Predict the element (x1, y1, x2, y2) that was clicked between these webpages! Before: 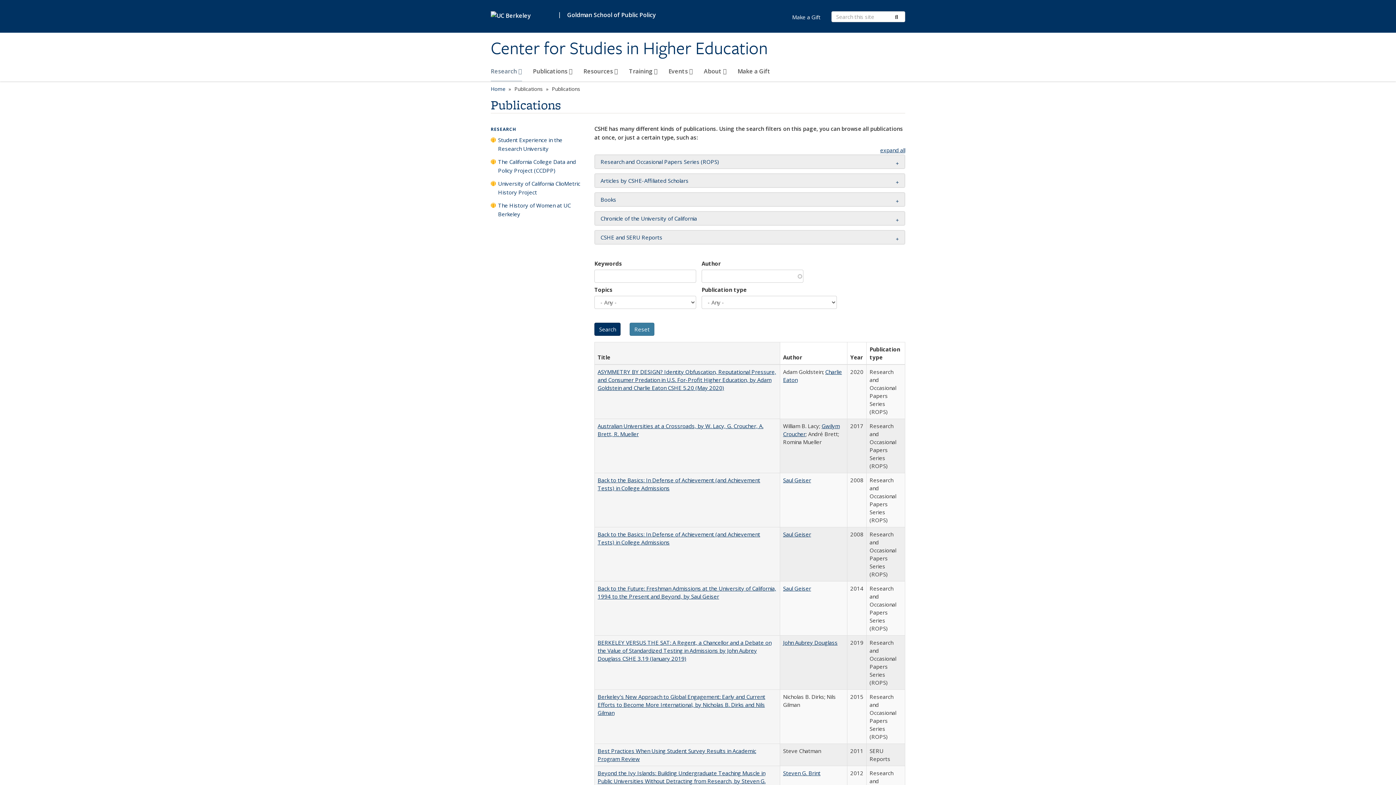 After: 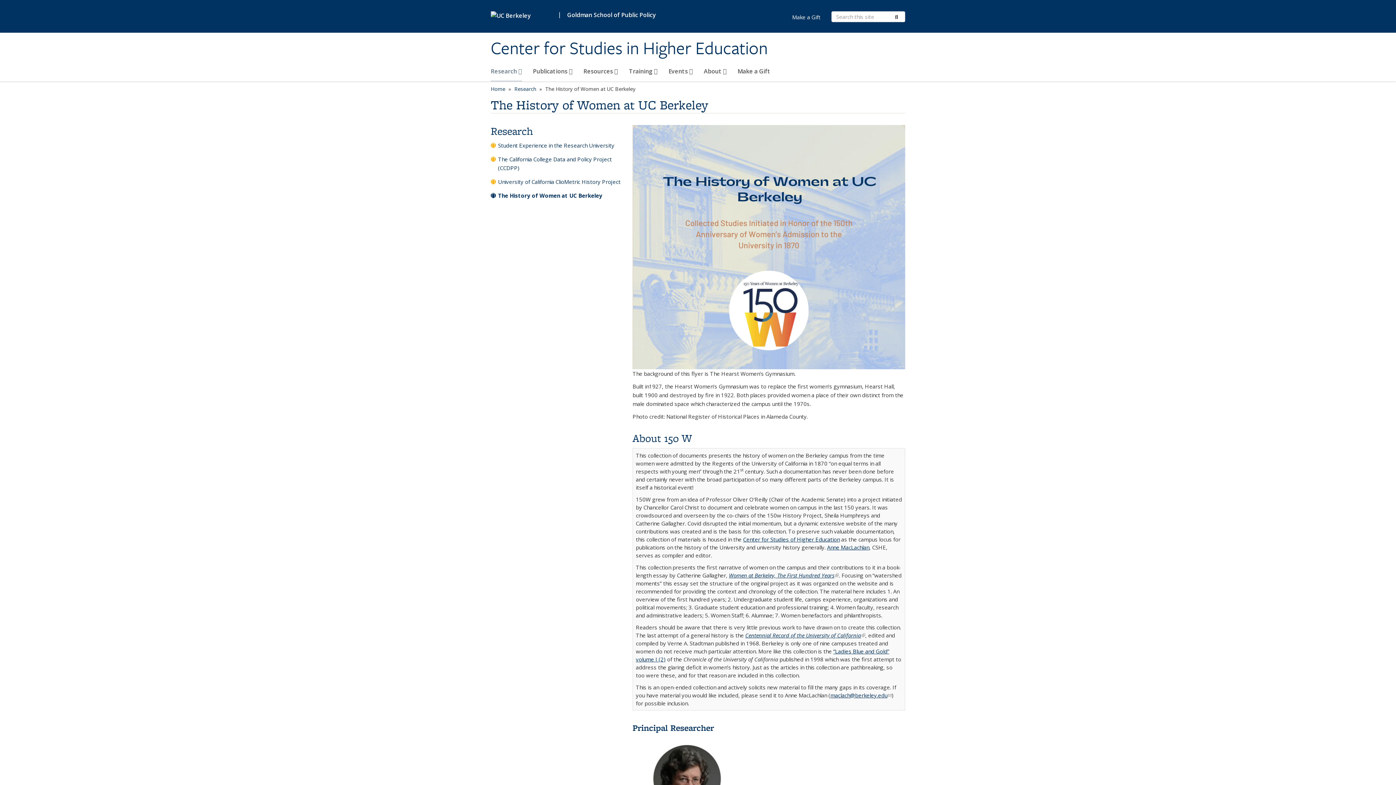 Action: bbox: (490, 201, 587, 222) label: The History of Women at UC Berkeley